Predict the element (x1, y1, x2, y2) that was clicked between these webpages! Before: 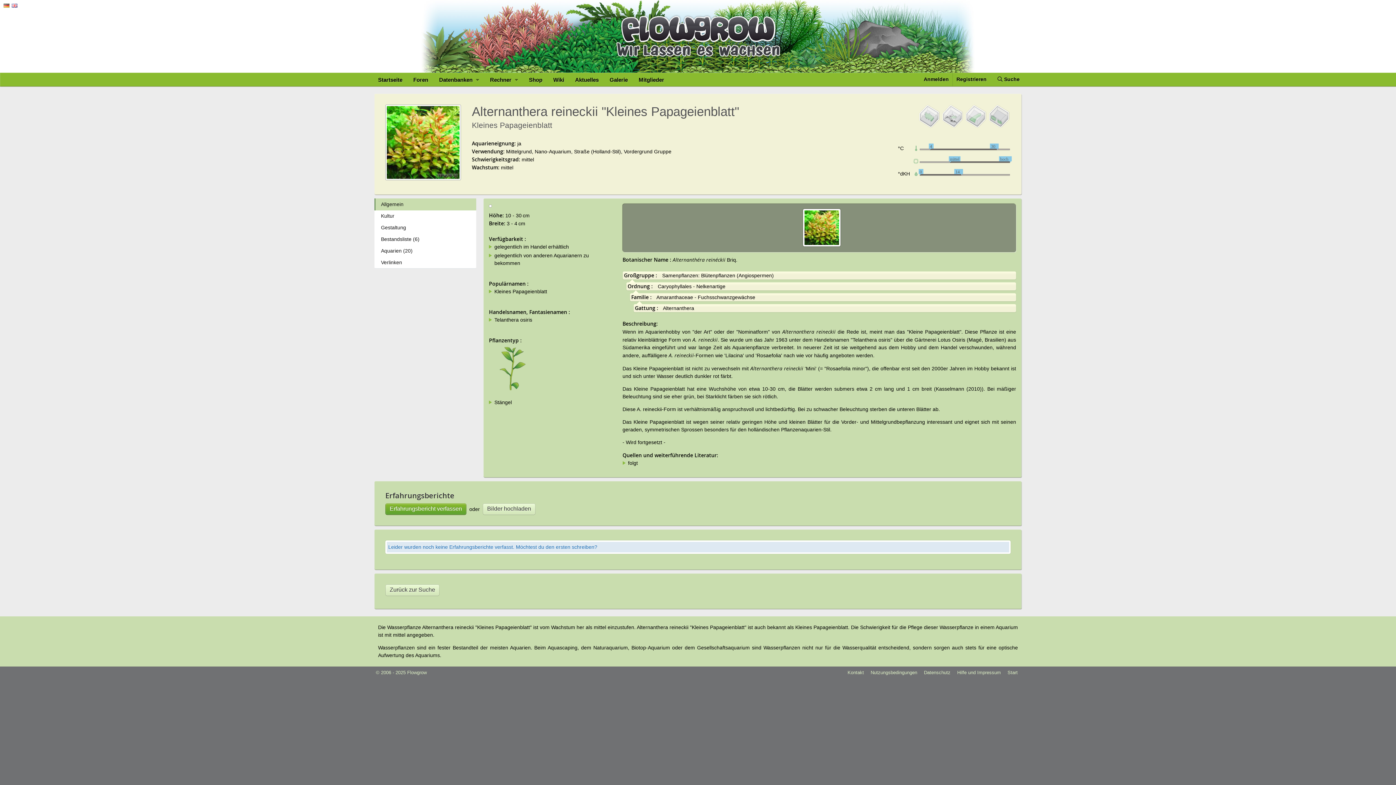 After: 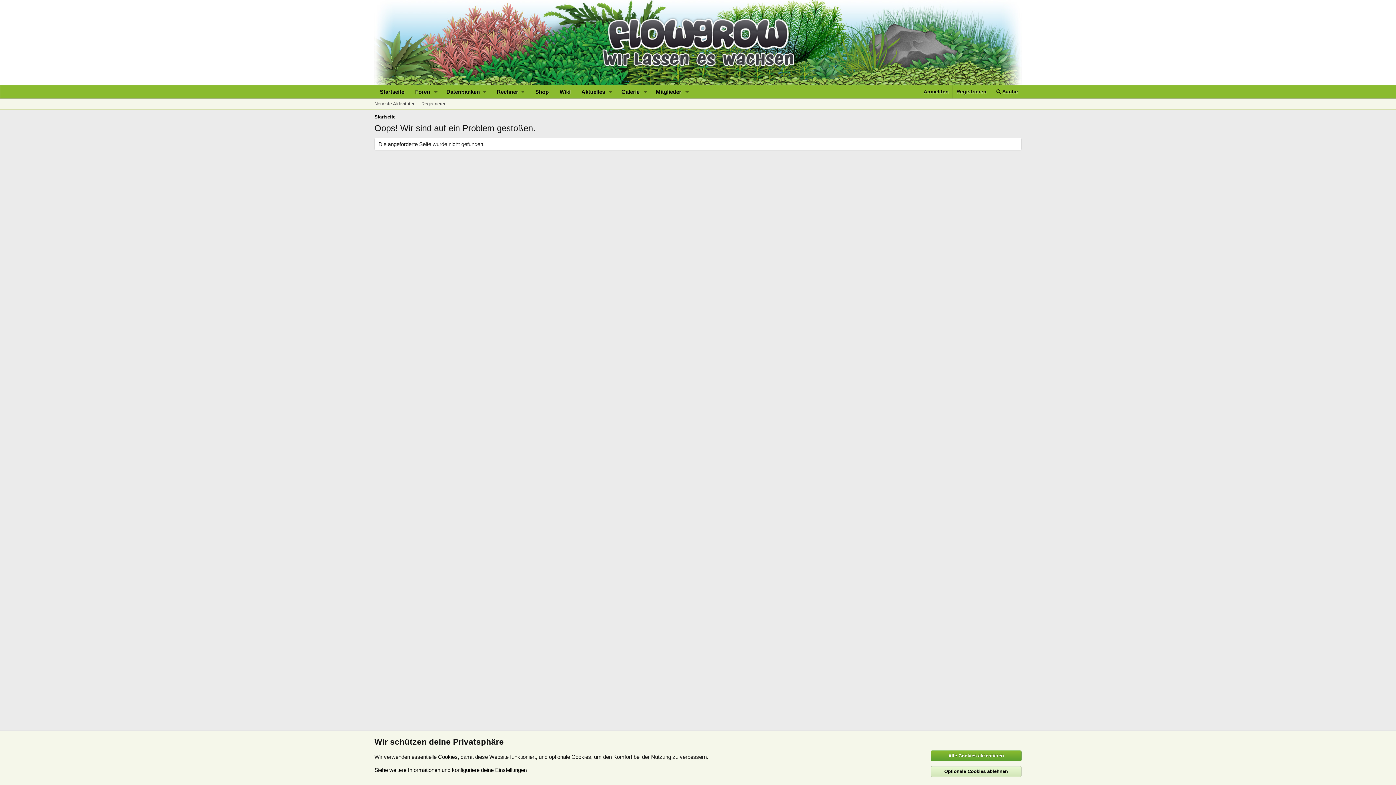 Action: bbox: (922, 669, 952, 676) label: Datenschutz